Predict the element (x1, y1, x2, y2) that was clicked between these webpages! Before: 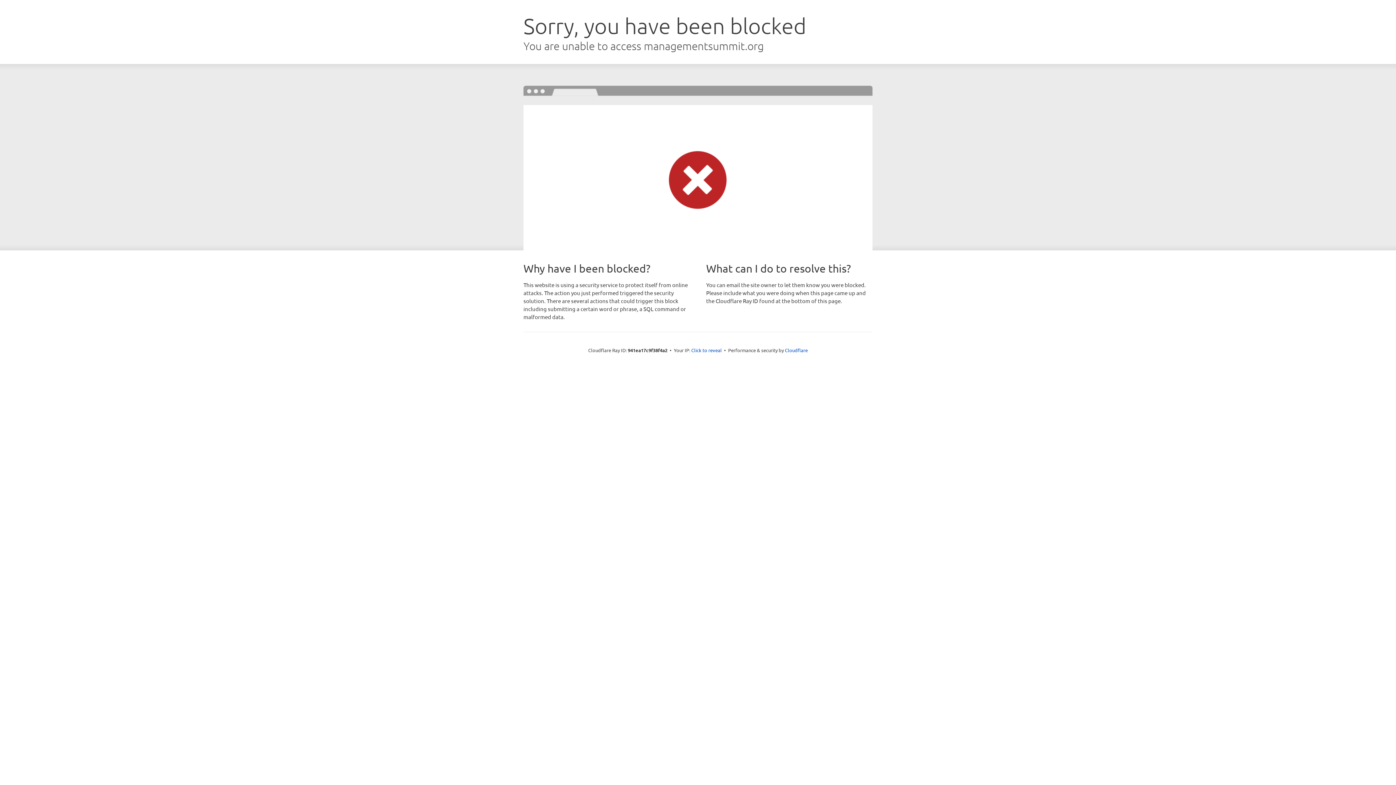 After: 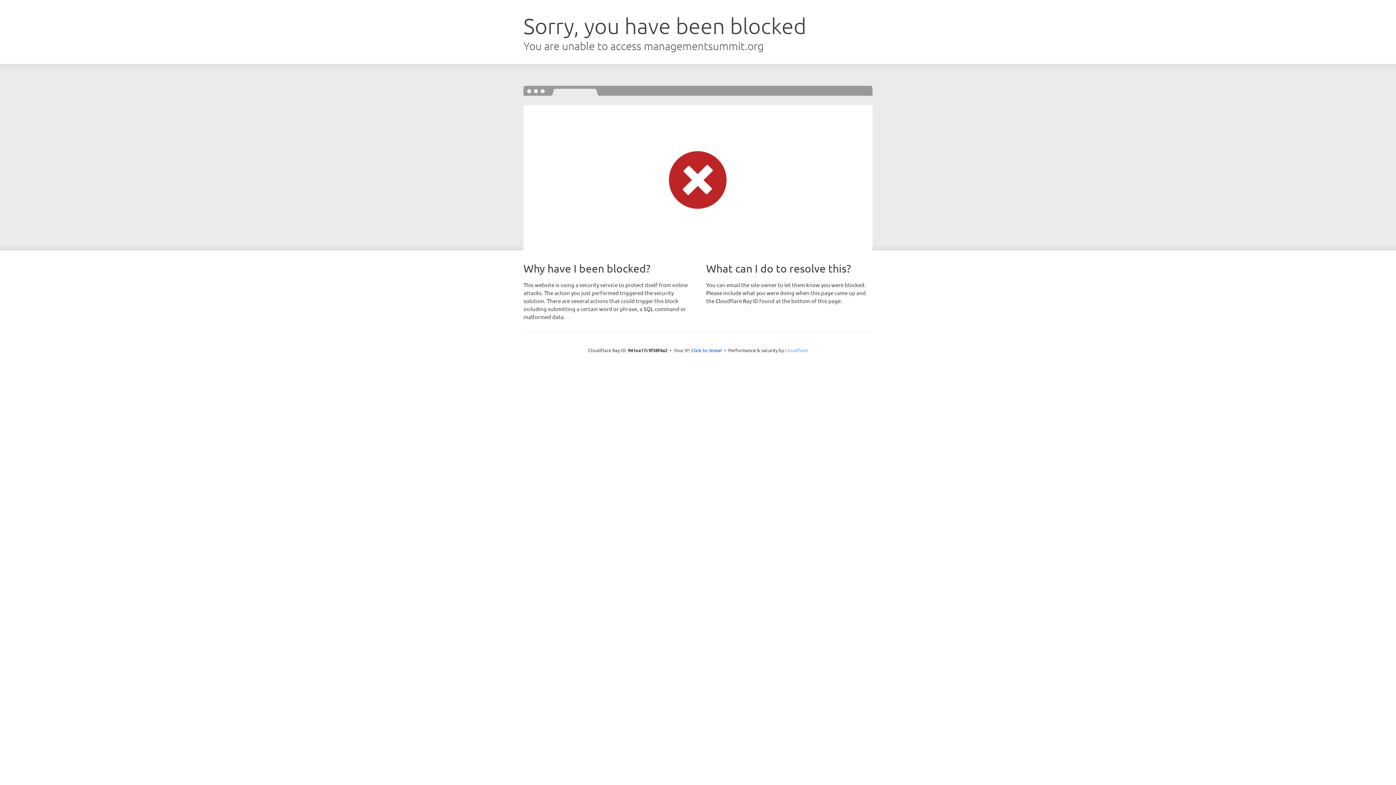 Action: label: Cloudflare bbox: (785, 347, 808, 353)